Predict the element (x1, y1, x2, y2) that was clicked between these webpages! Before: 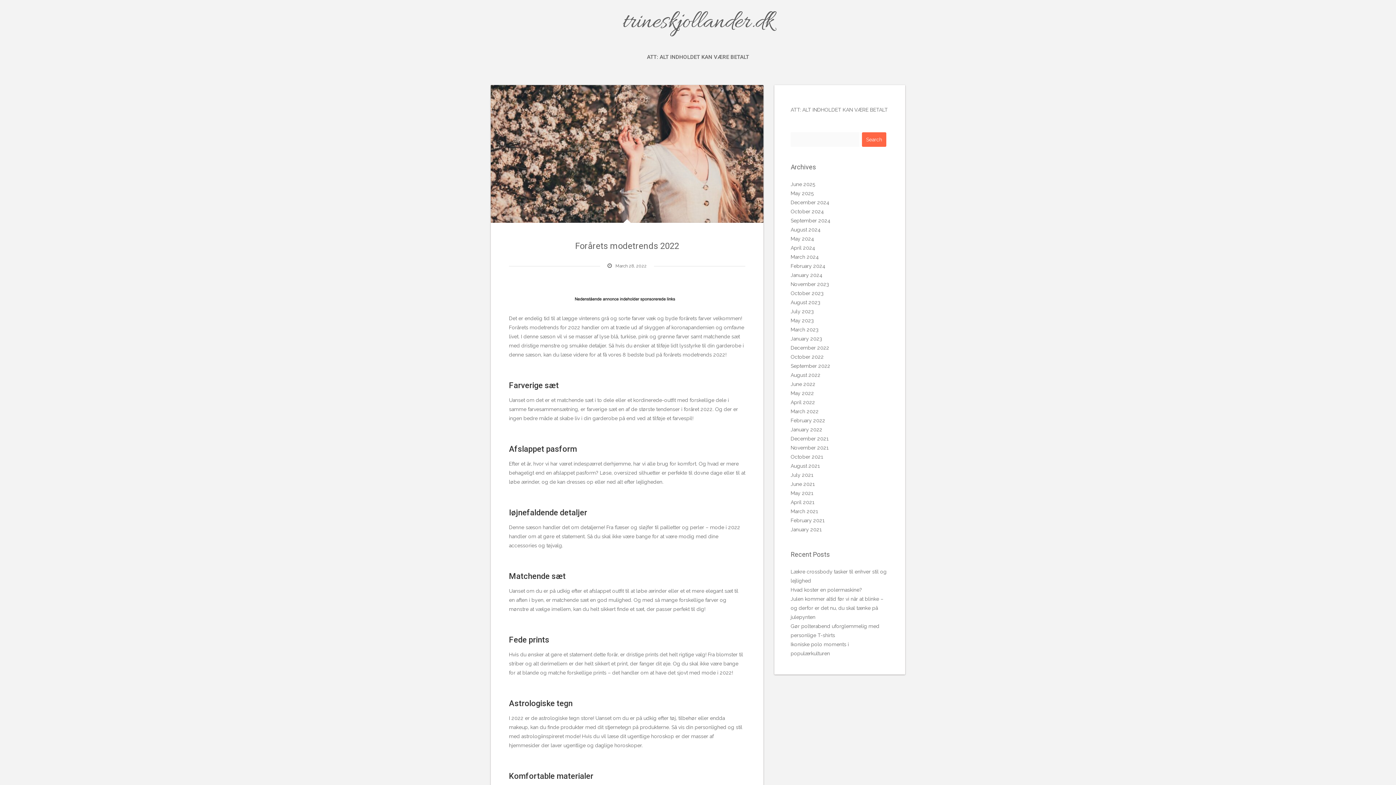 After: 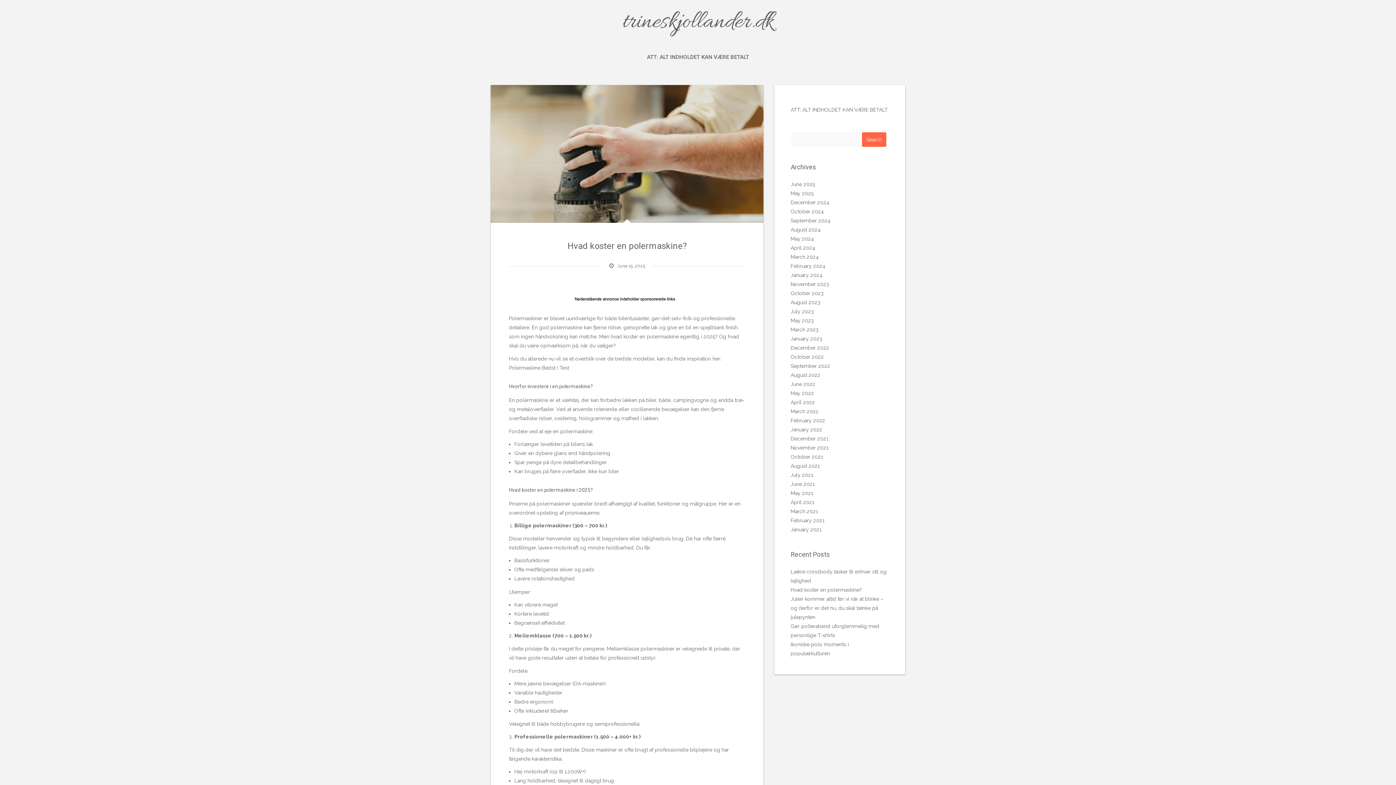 Action: bbox: (790, 587, 862, 593) label: Hvad koster en polermaskine?